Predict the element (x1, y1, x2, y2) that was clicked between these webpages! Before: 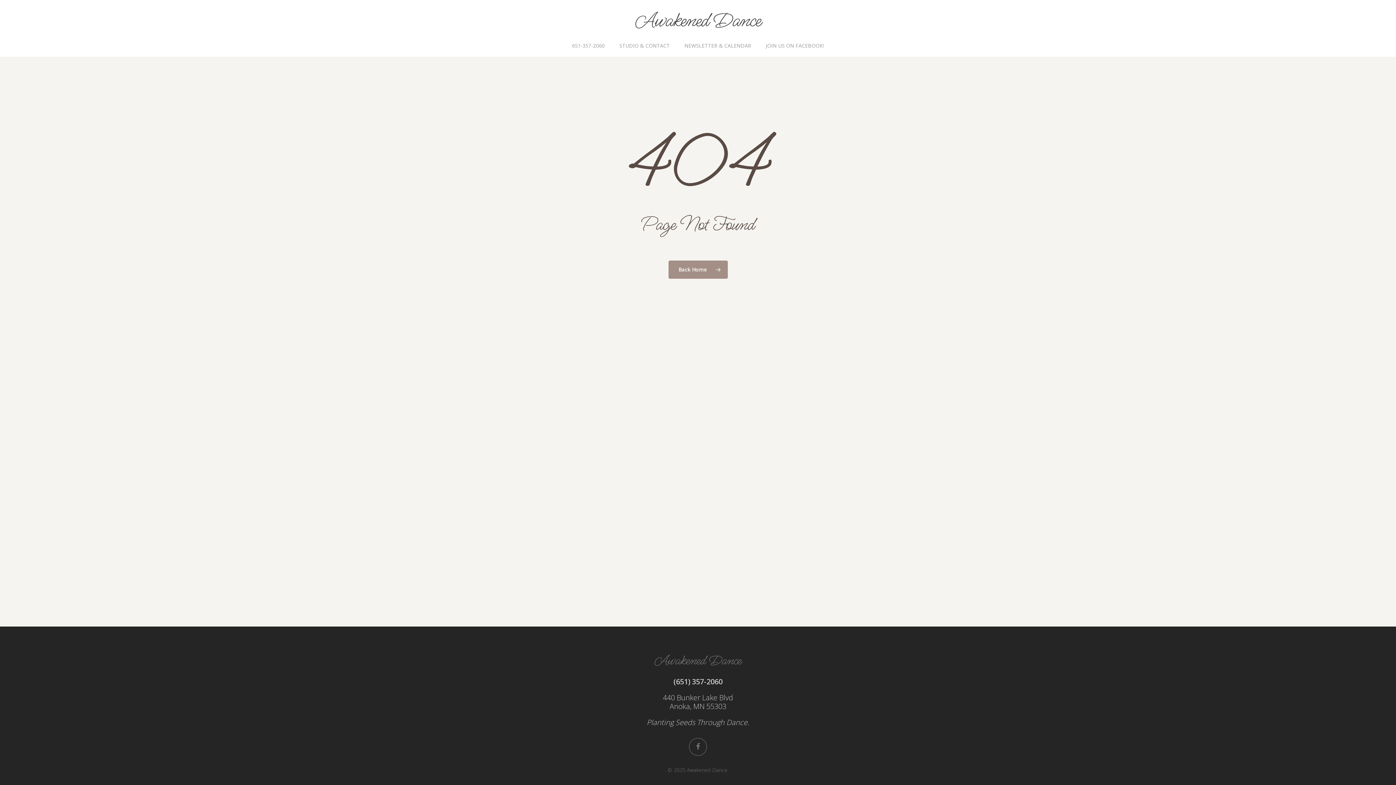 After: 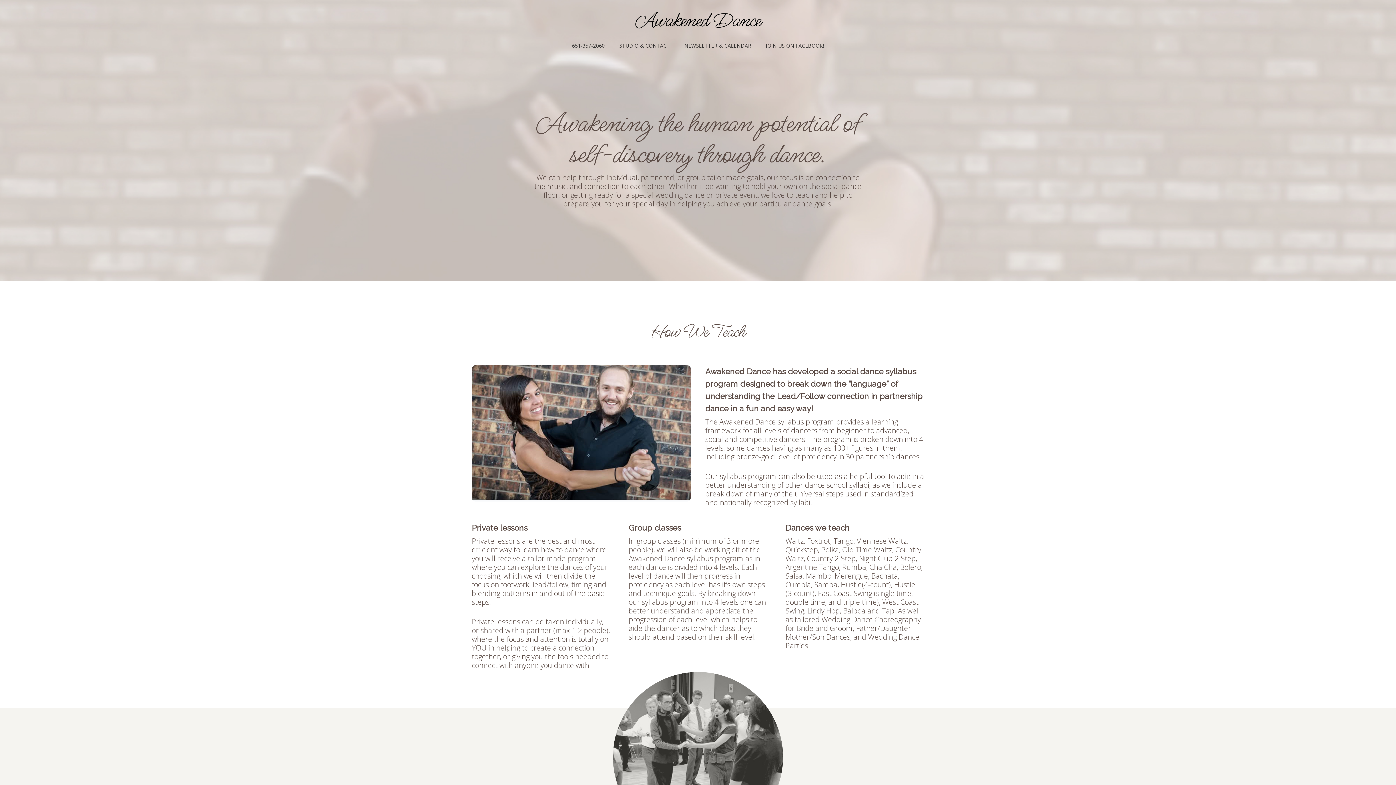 Action: bbox: (635, 10, 761, 32) label: Awakened Dance